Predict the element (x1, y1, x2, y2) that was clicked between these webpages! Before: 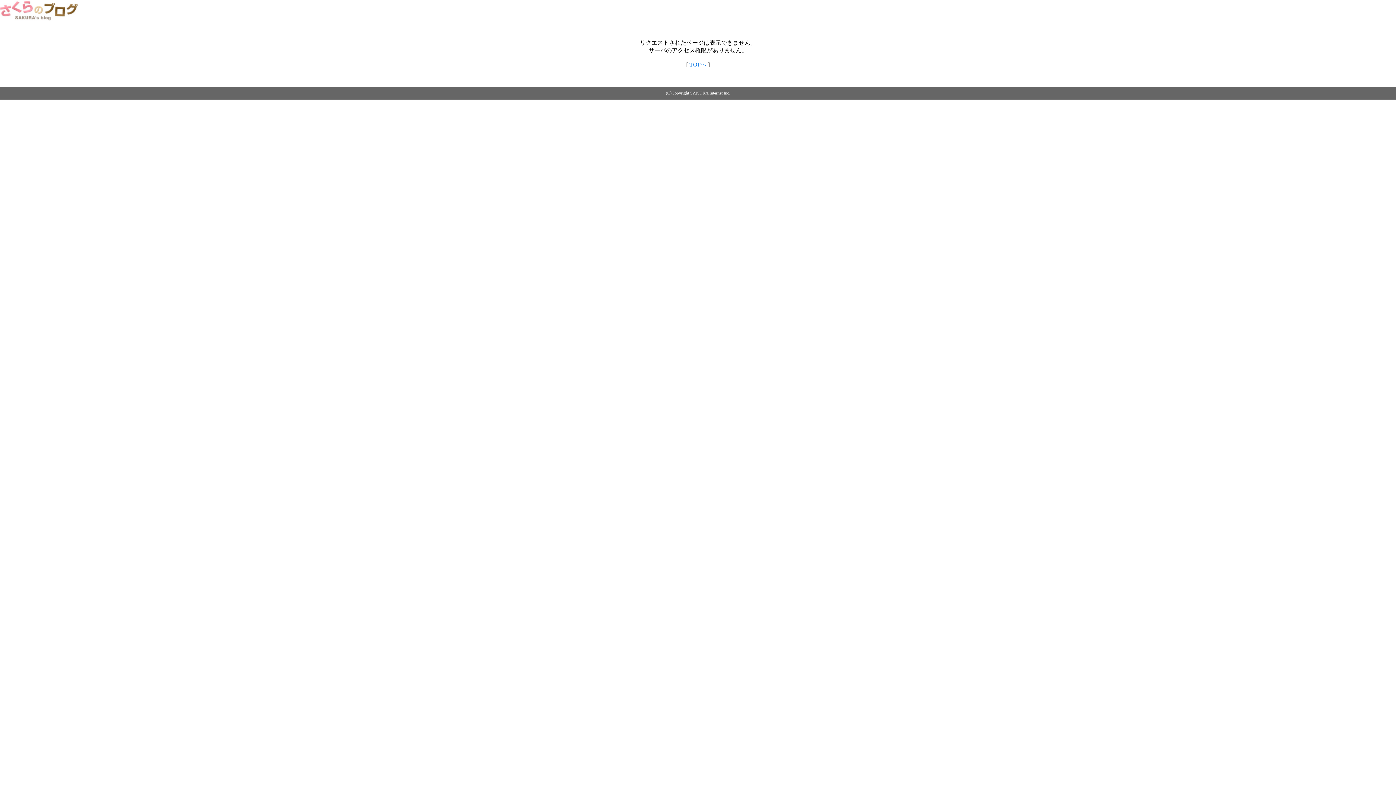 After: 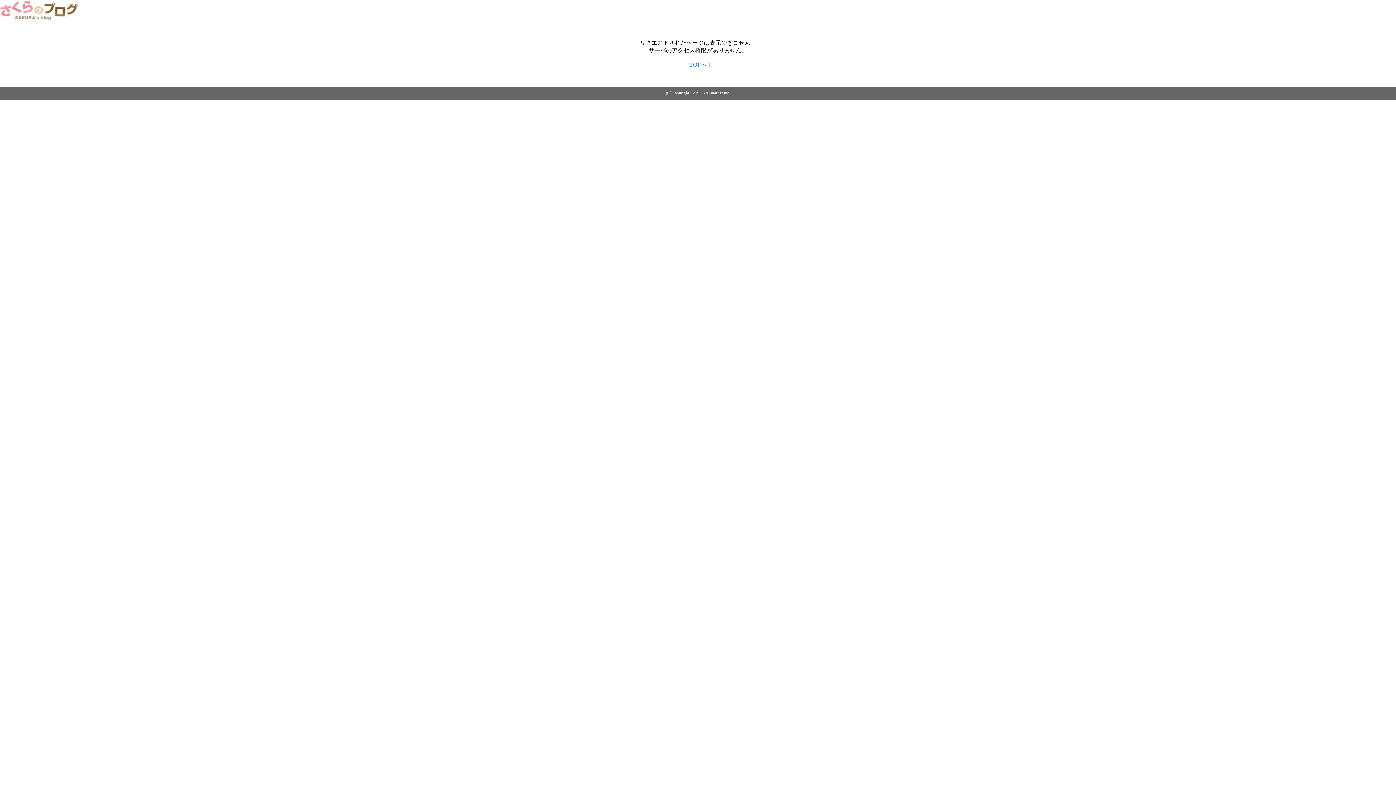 Action: bbox: (0, 14, 79, 20)